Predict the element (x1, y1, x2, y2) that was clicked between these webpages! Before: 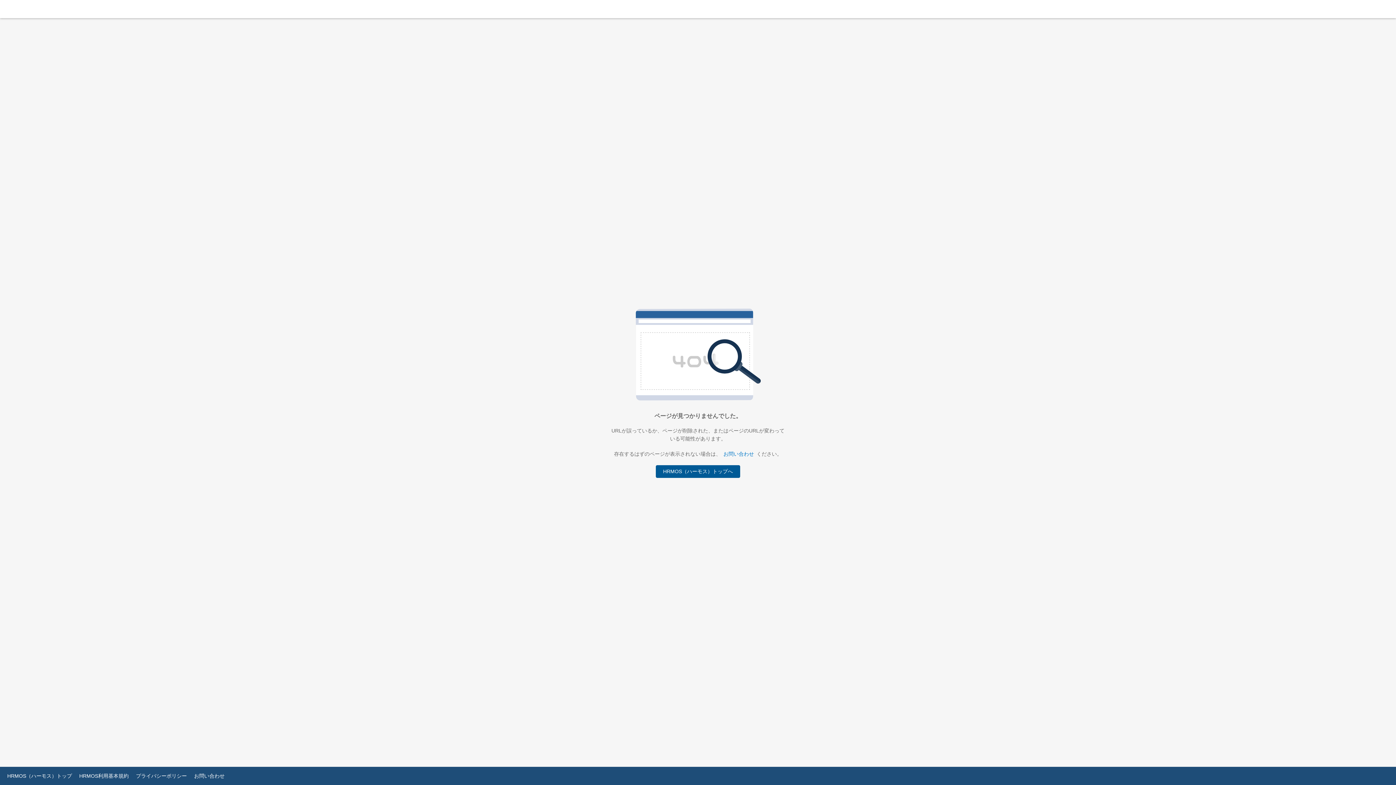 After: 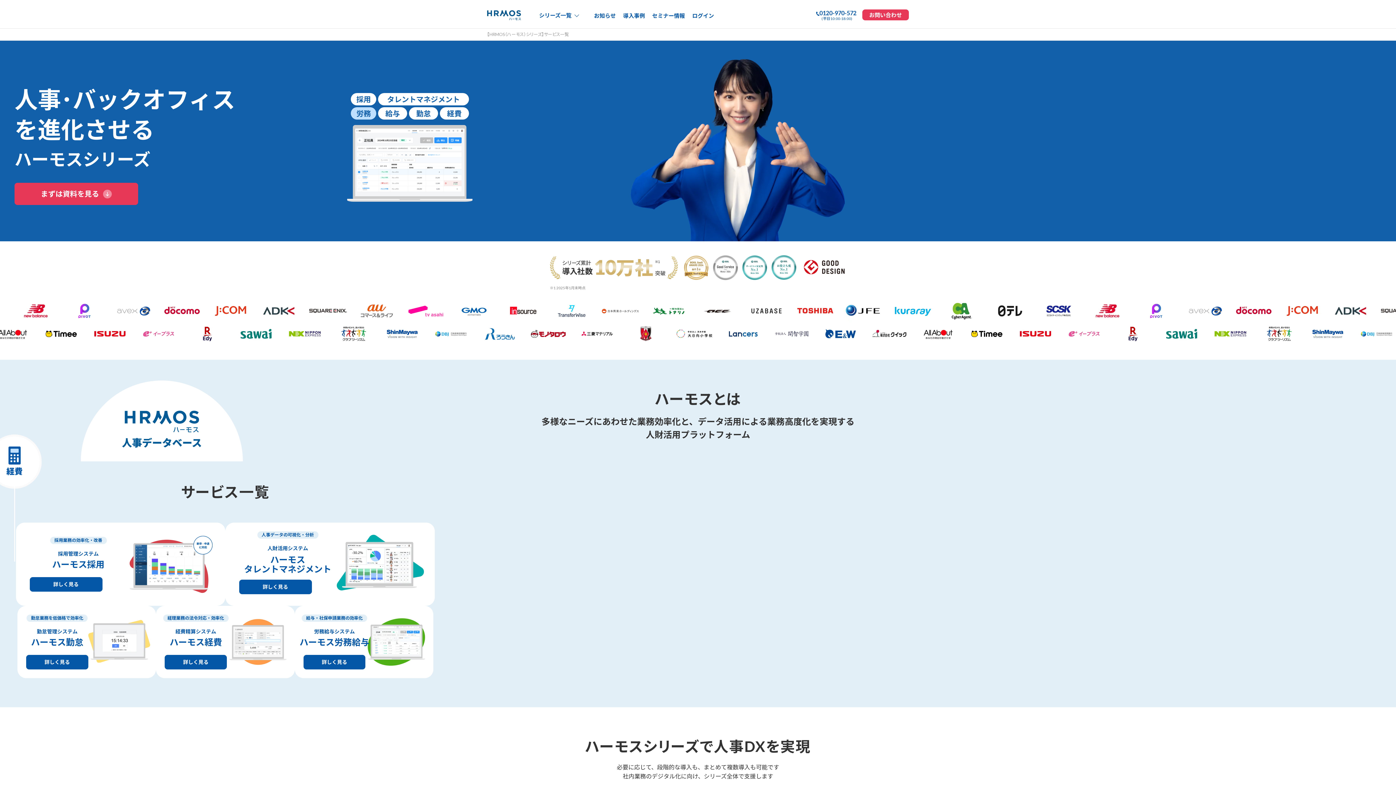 Action: label: HRMOS（ハーモス）トップへ bbox: (656, 465, 740, 478)